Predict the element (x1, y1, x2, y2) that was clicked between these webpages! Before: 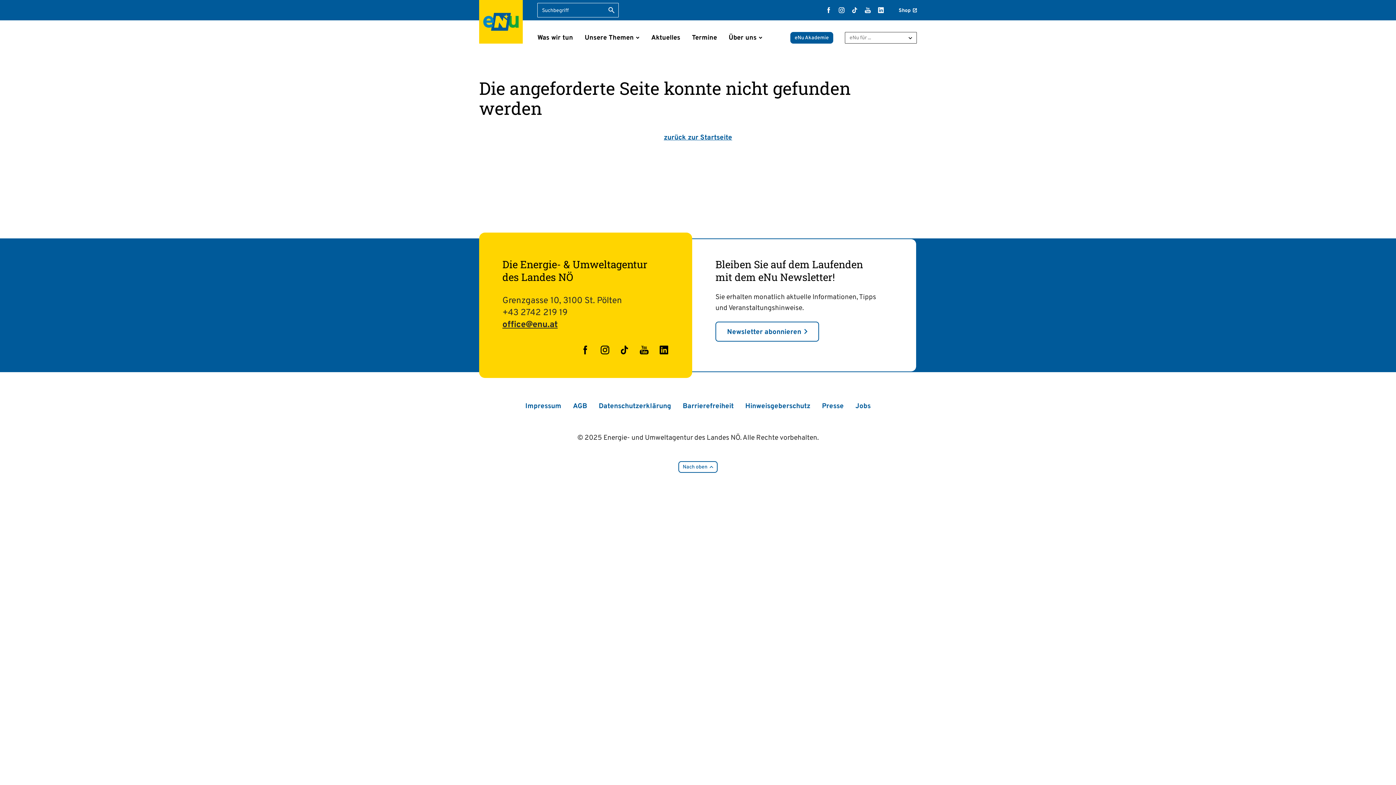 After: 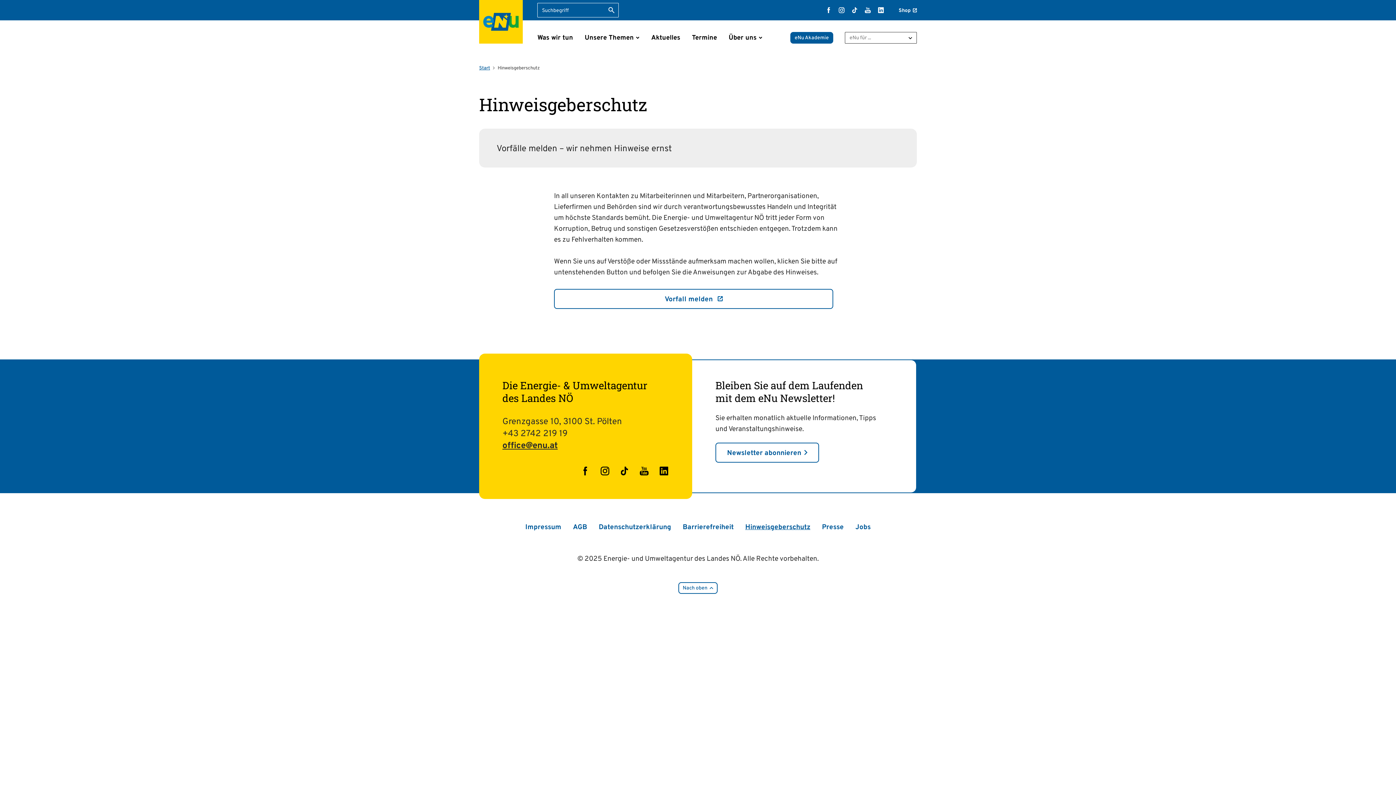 Action: bbox: (745, 401, 810, 412) label: Hinweisgeberschutz